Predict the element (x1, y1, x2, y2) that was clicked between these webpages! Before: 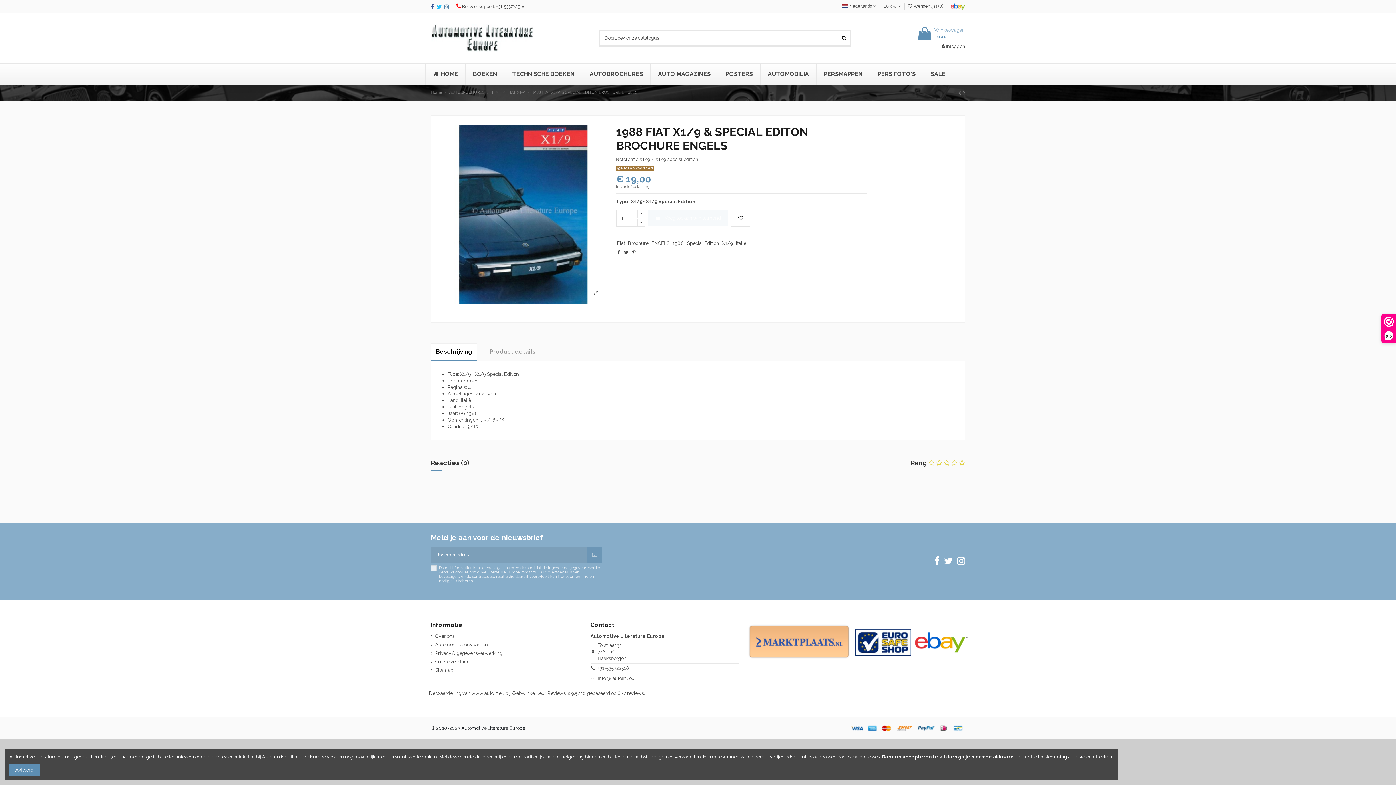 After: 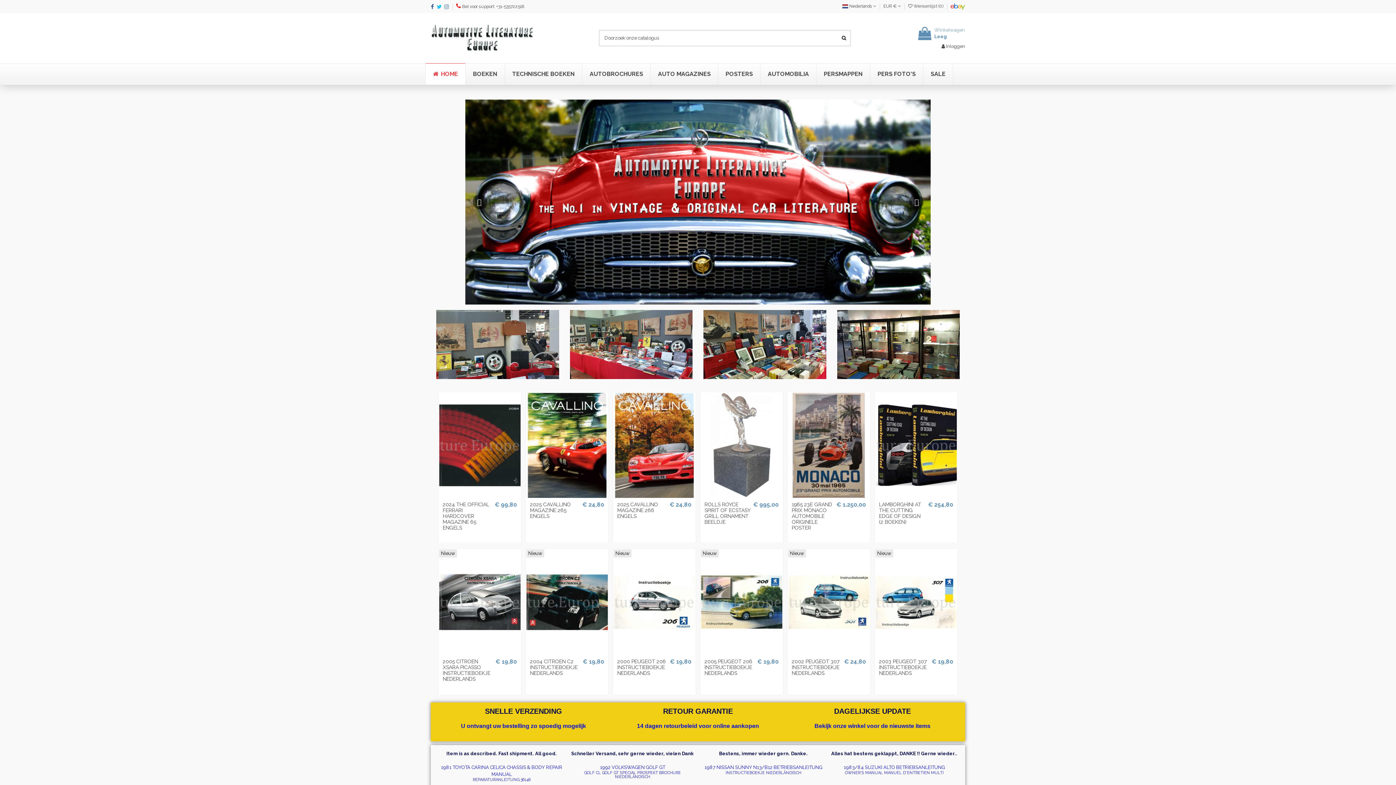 Action: label:  HOME bbox: (425, 63, 465, 84)